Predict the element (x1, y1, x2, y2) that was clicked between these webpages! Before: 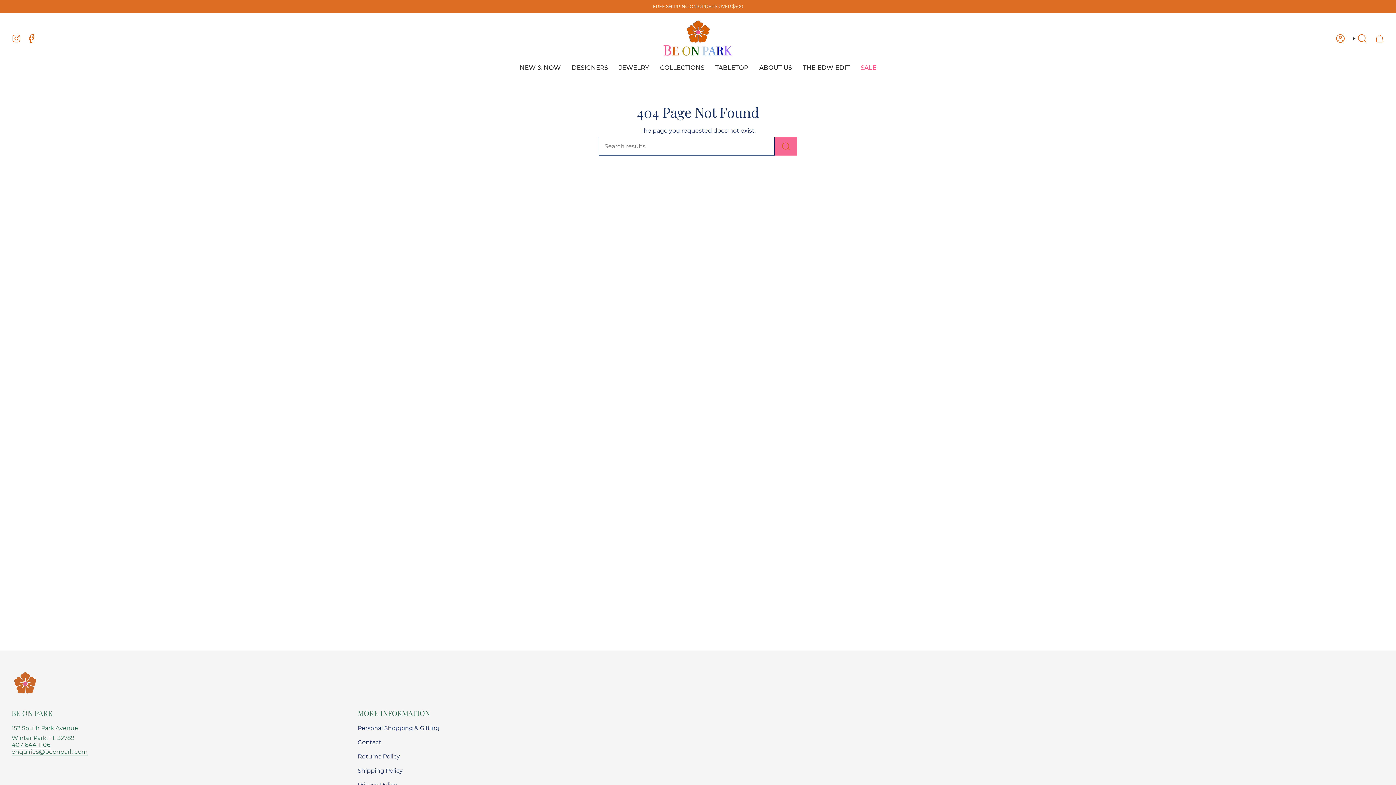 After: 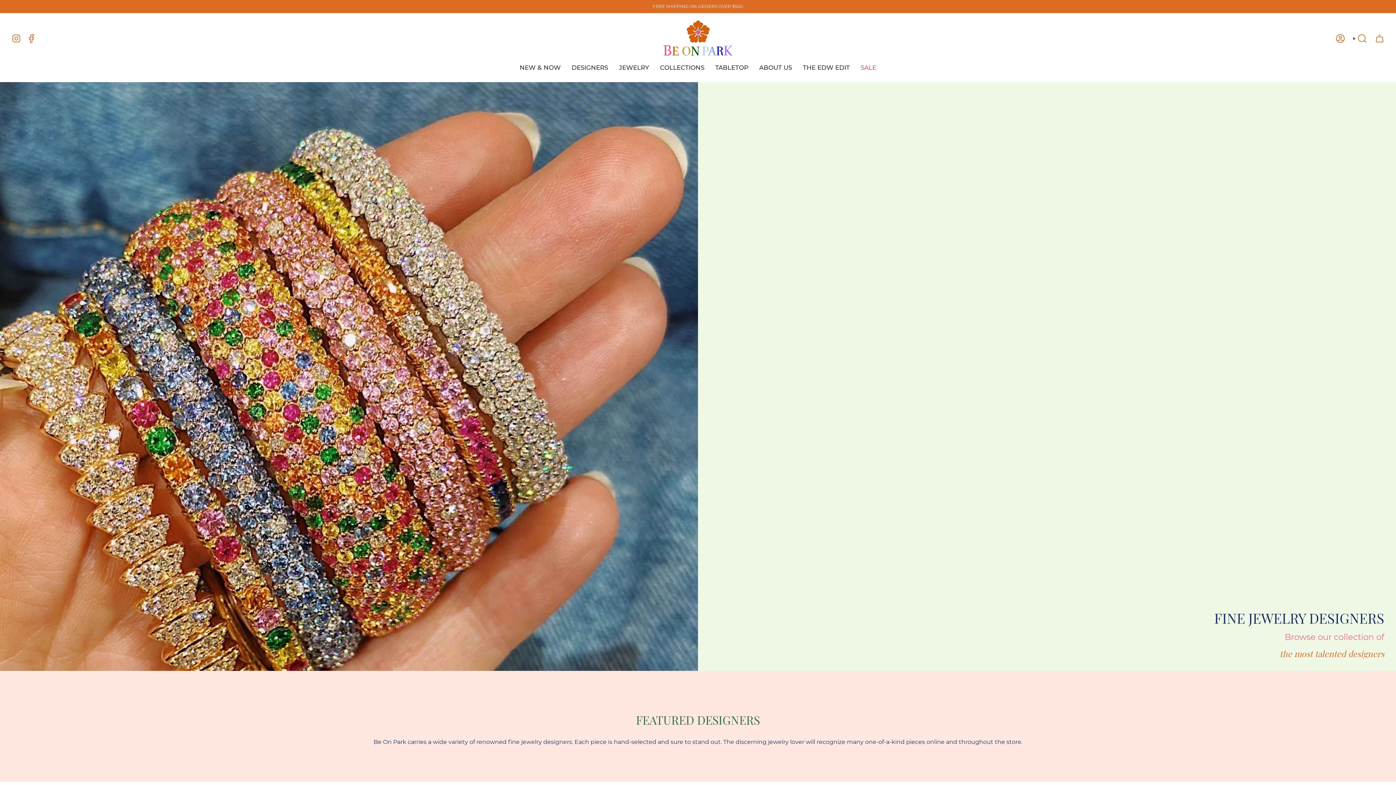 Action: label: DESIGNERS bbox: (566, 58, 613, 76)